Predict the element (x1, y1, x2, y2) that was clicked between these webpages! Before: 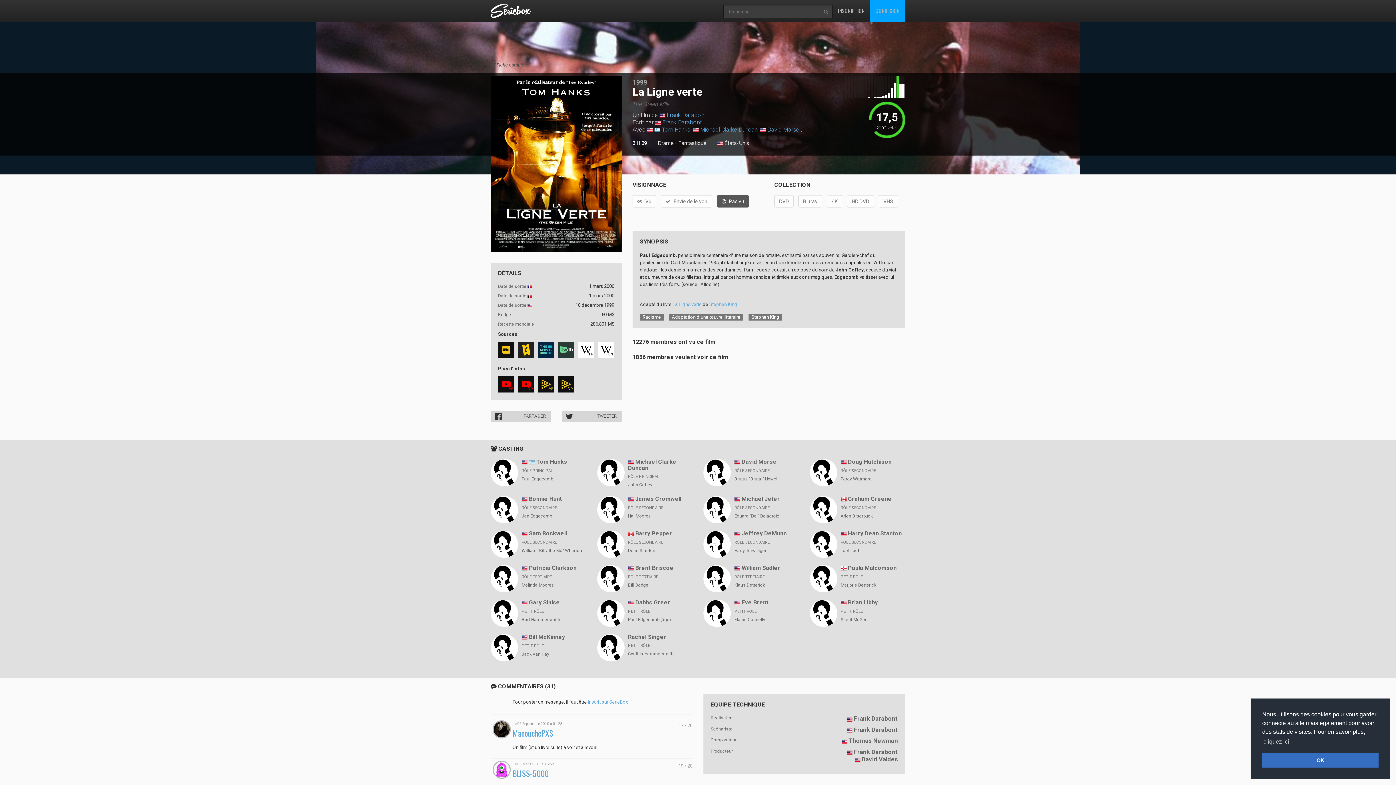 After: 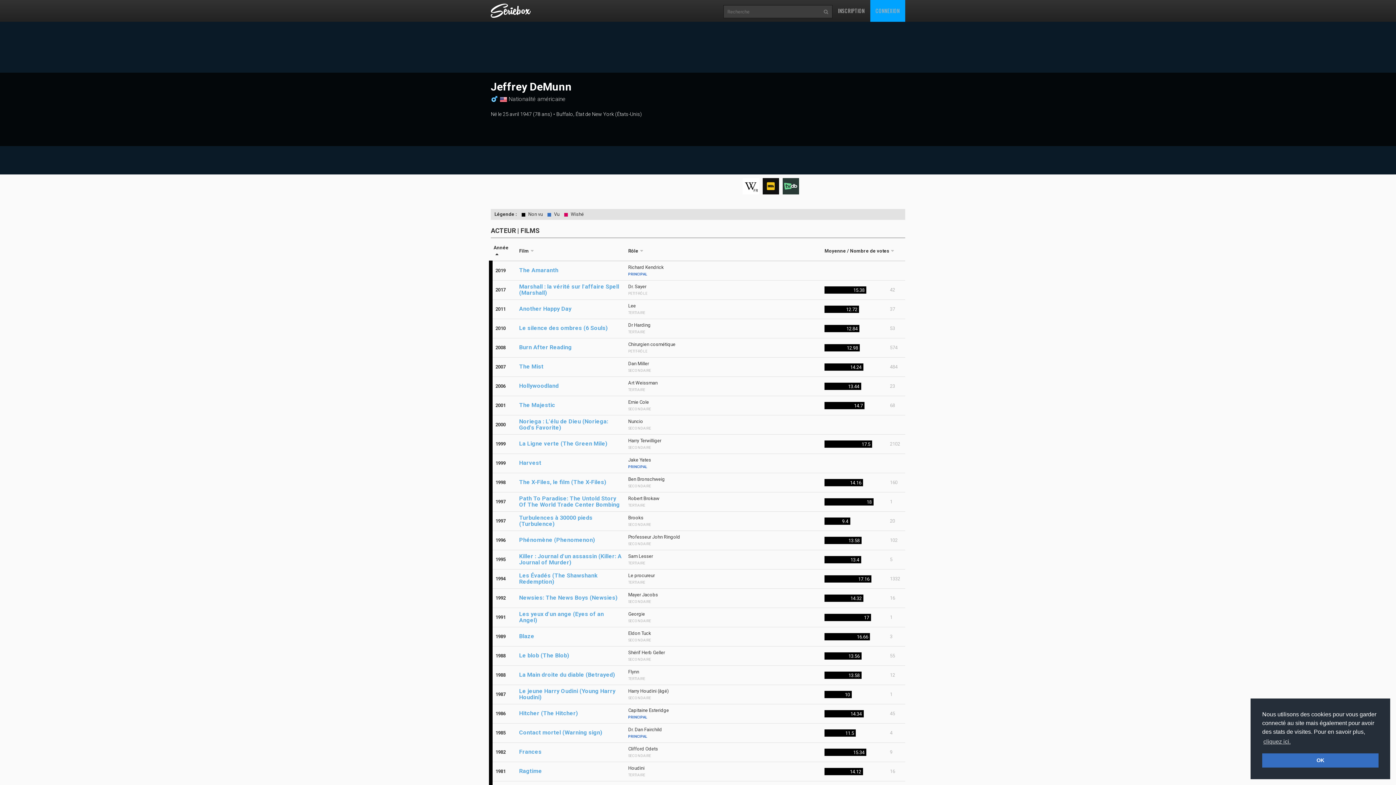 Action: bbox: (734, 548, 766, 553) label: Harry Terwilliger